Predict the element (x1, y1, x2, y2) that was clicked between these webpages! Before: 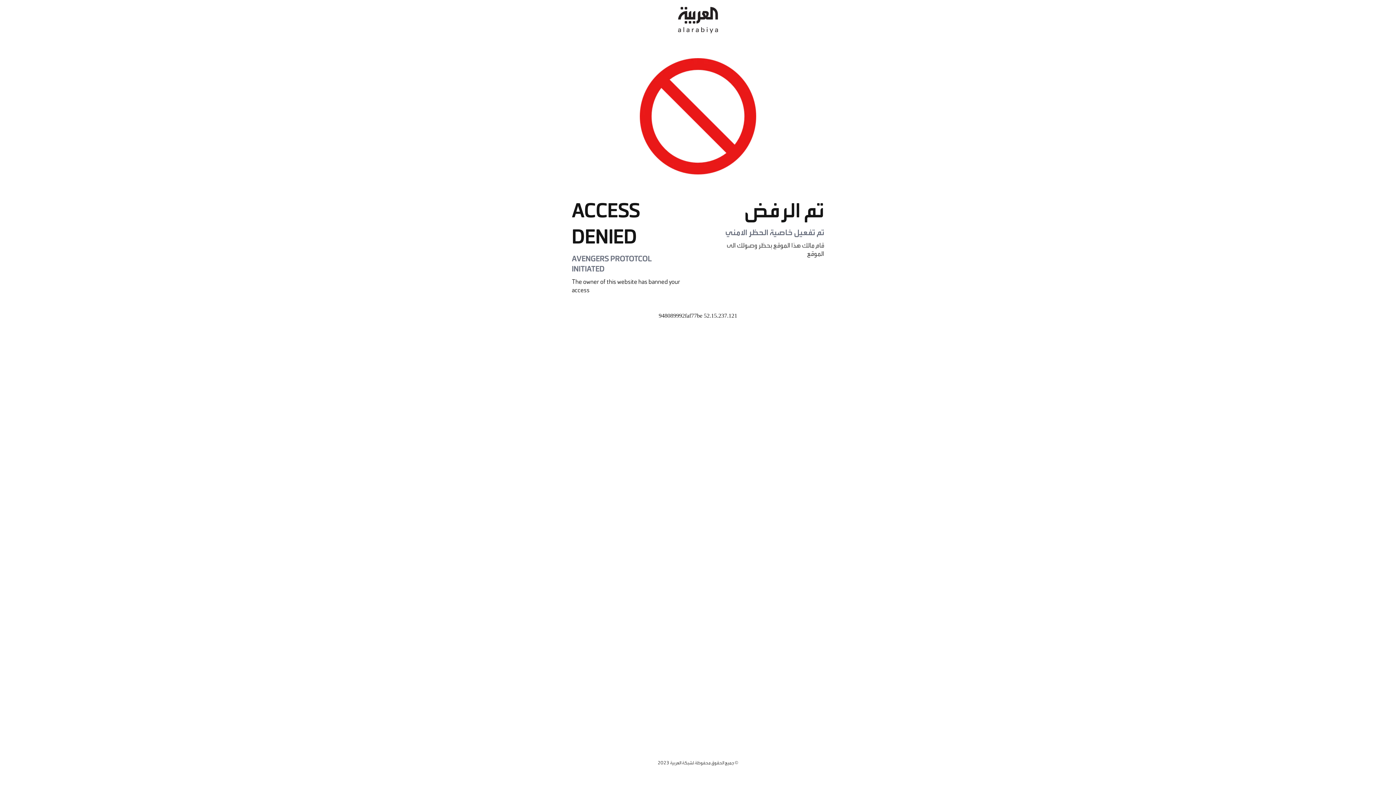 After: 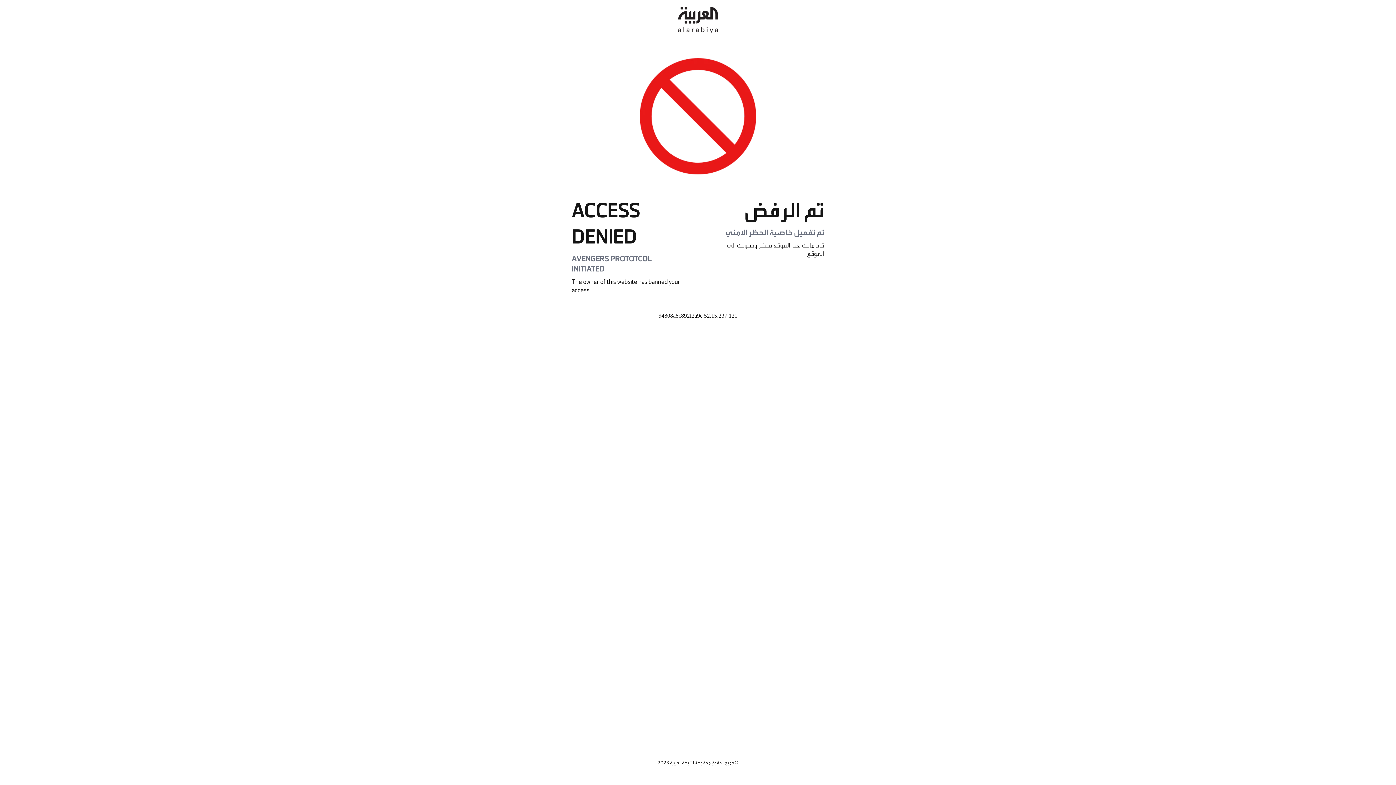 Action: bbox: (678, 0, 718, 40)